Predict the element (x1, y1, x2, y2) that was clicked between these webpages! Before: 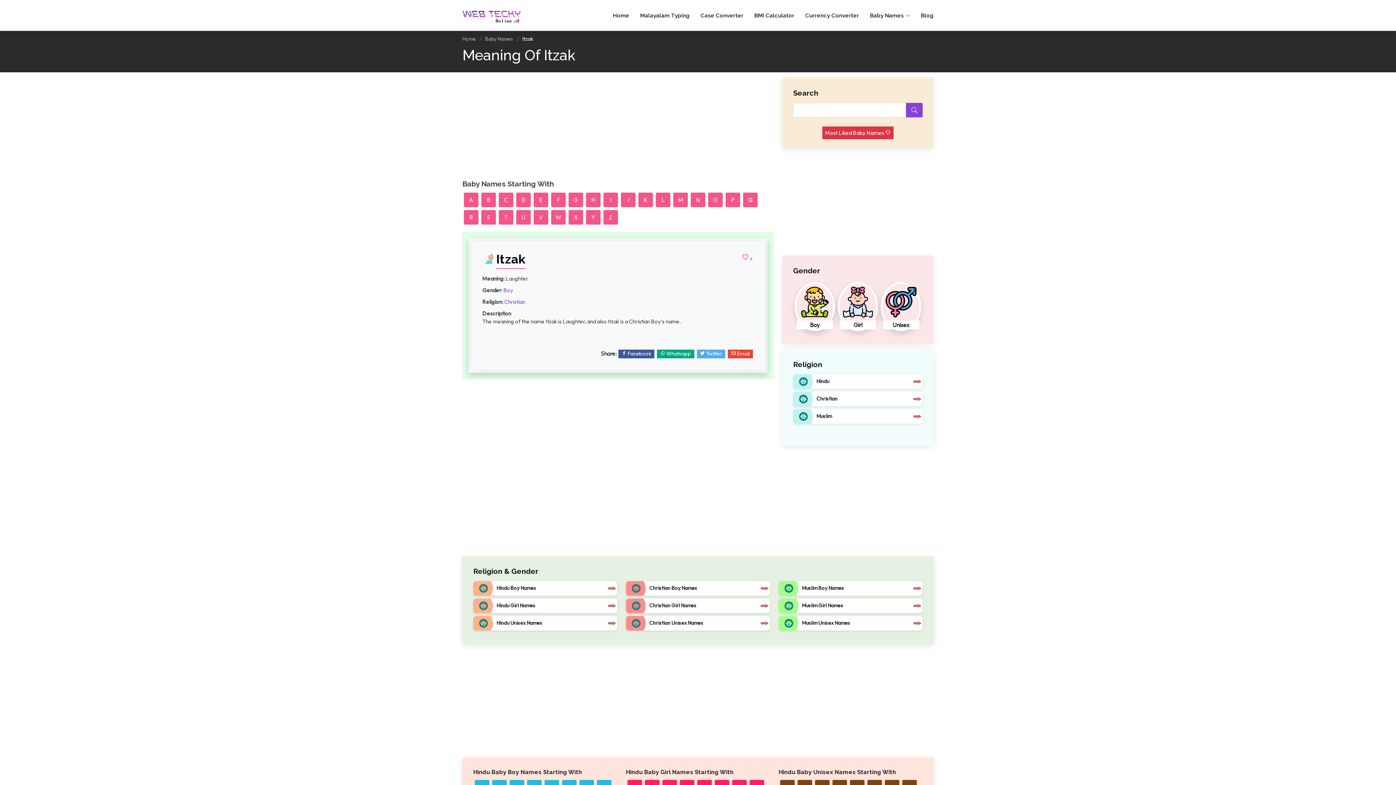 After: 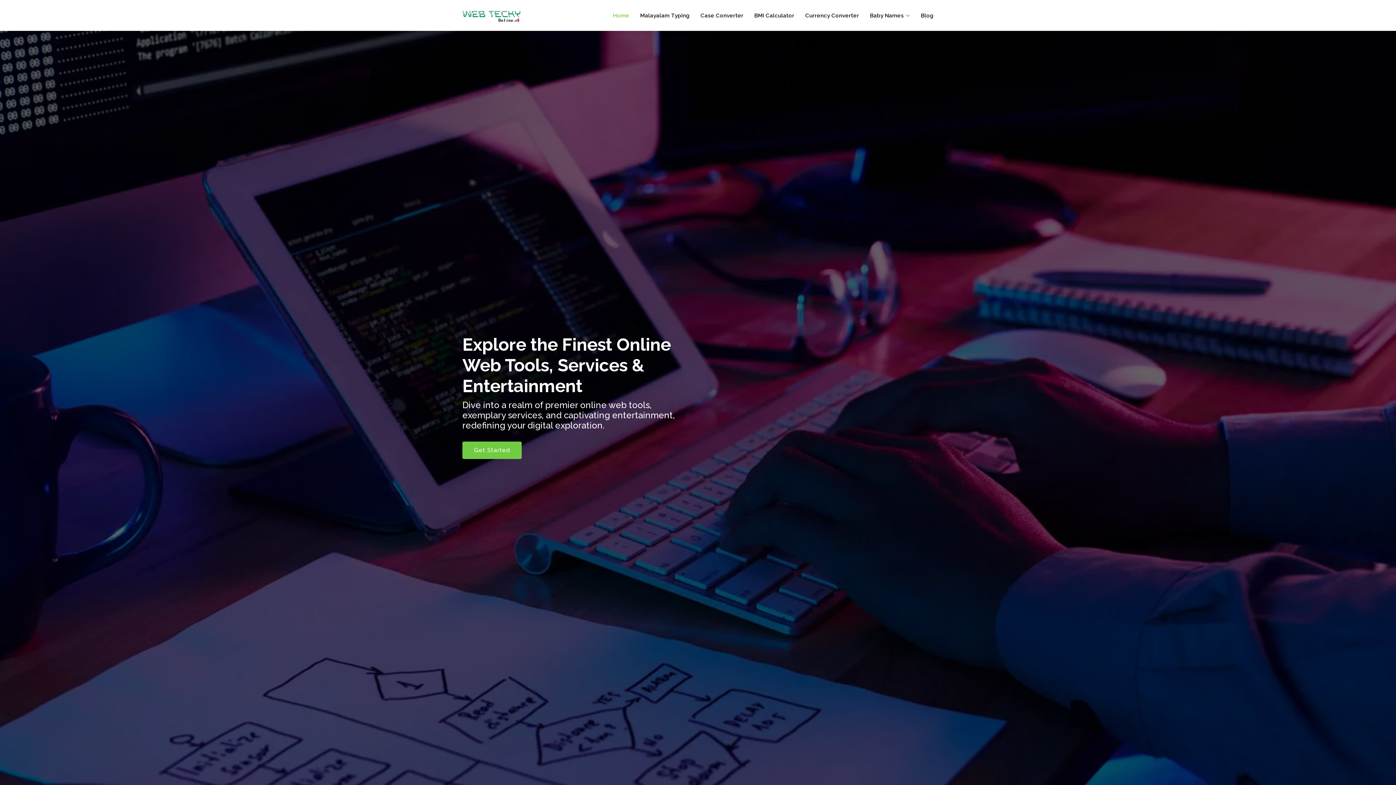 Action: bbox: (602, 7, 629, 23) label: Home